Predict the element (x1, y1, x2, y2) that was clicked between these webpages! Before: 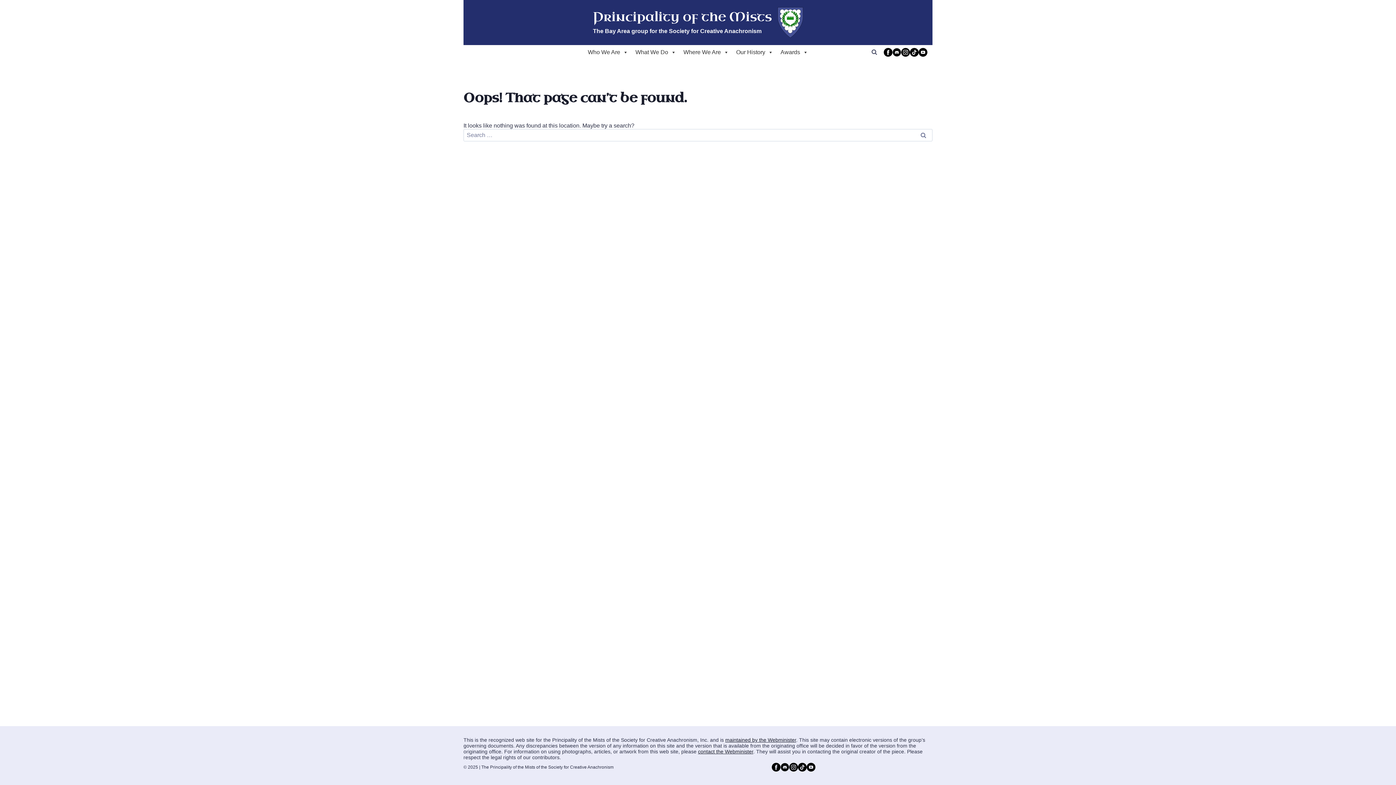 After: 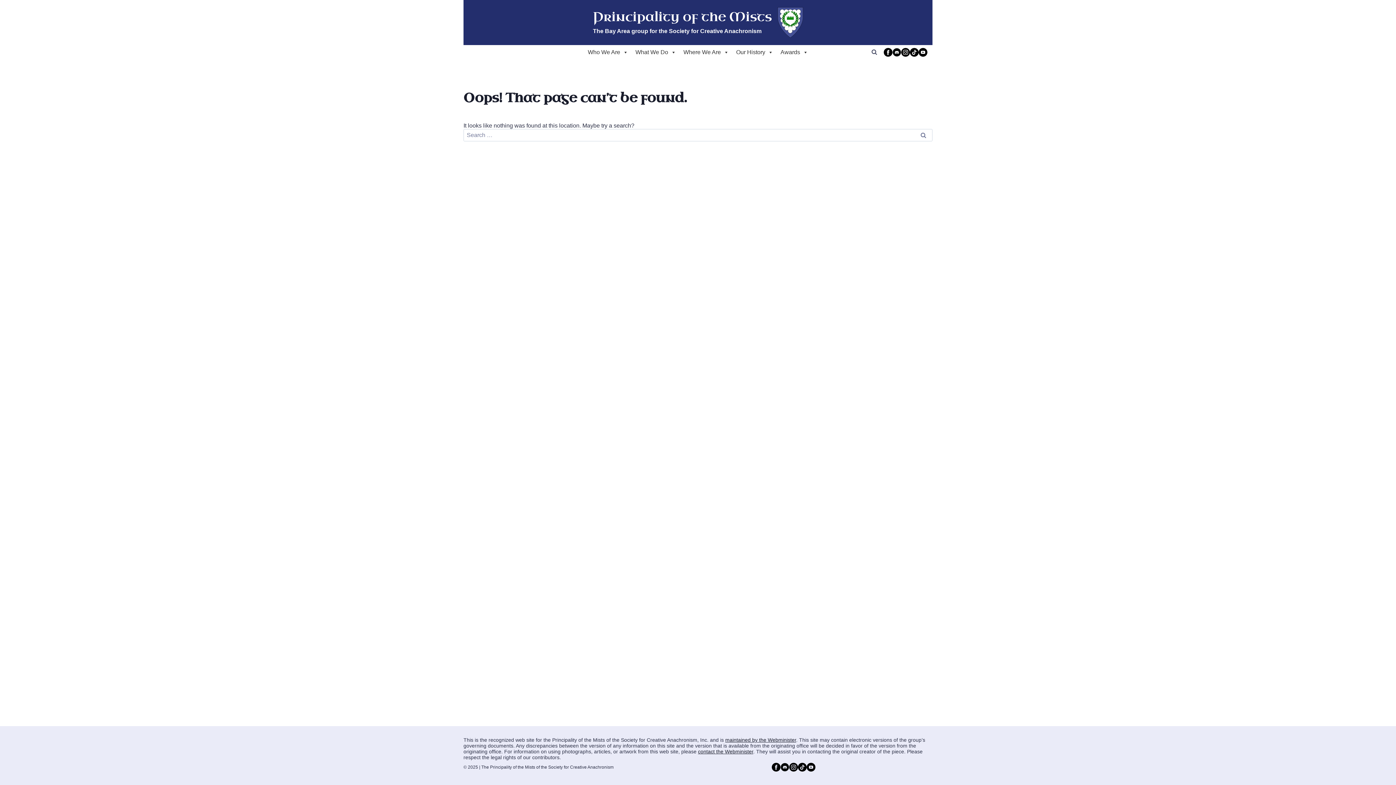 Action: label: Discord bbox: (892, 47, 901, 56)